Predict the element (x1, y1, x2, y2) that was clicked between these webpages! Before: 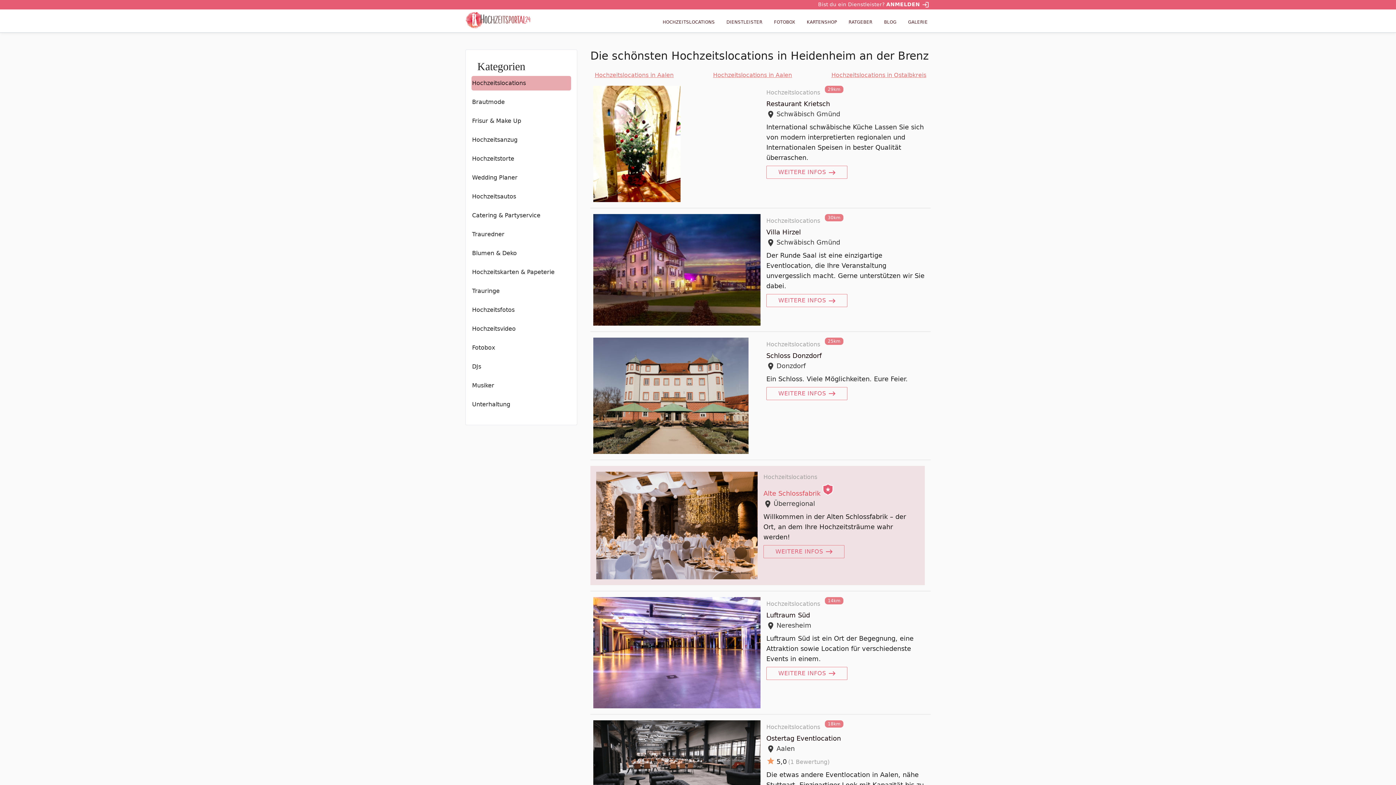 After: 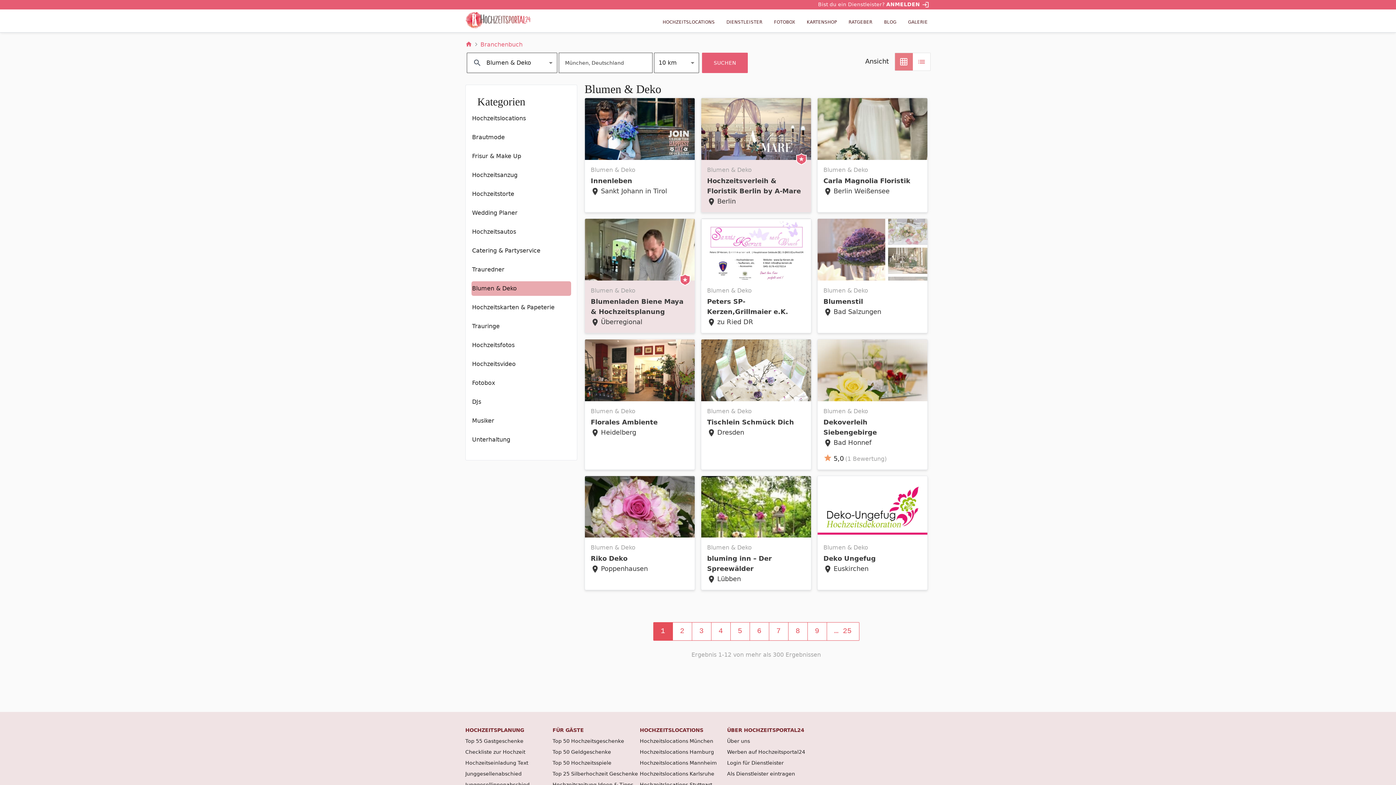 Action: label: Blumen & Deko bbox: (471, 246, 571, 260)